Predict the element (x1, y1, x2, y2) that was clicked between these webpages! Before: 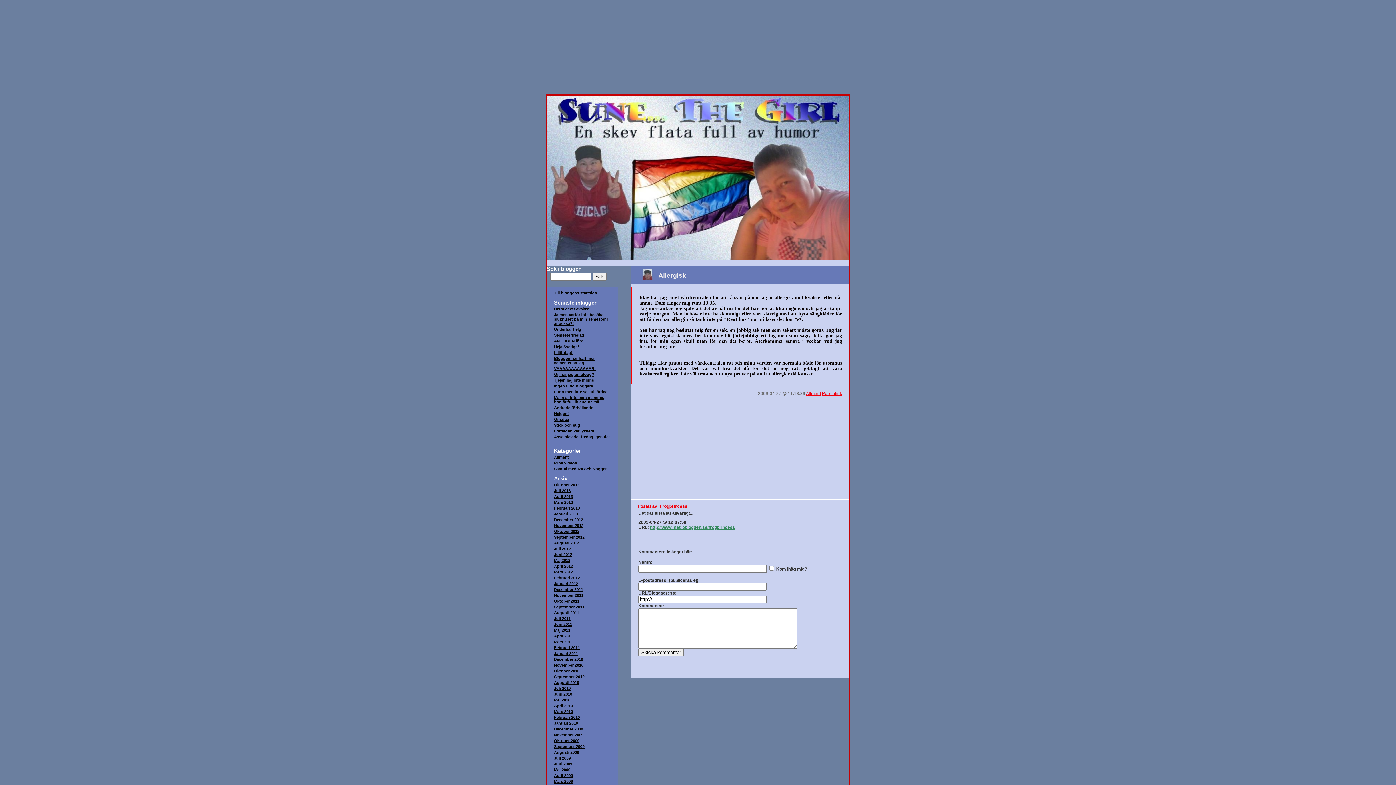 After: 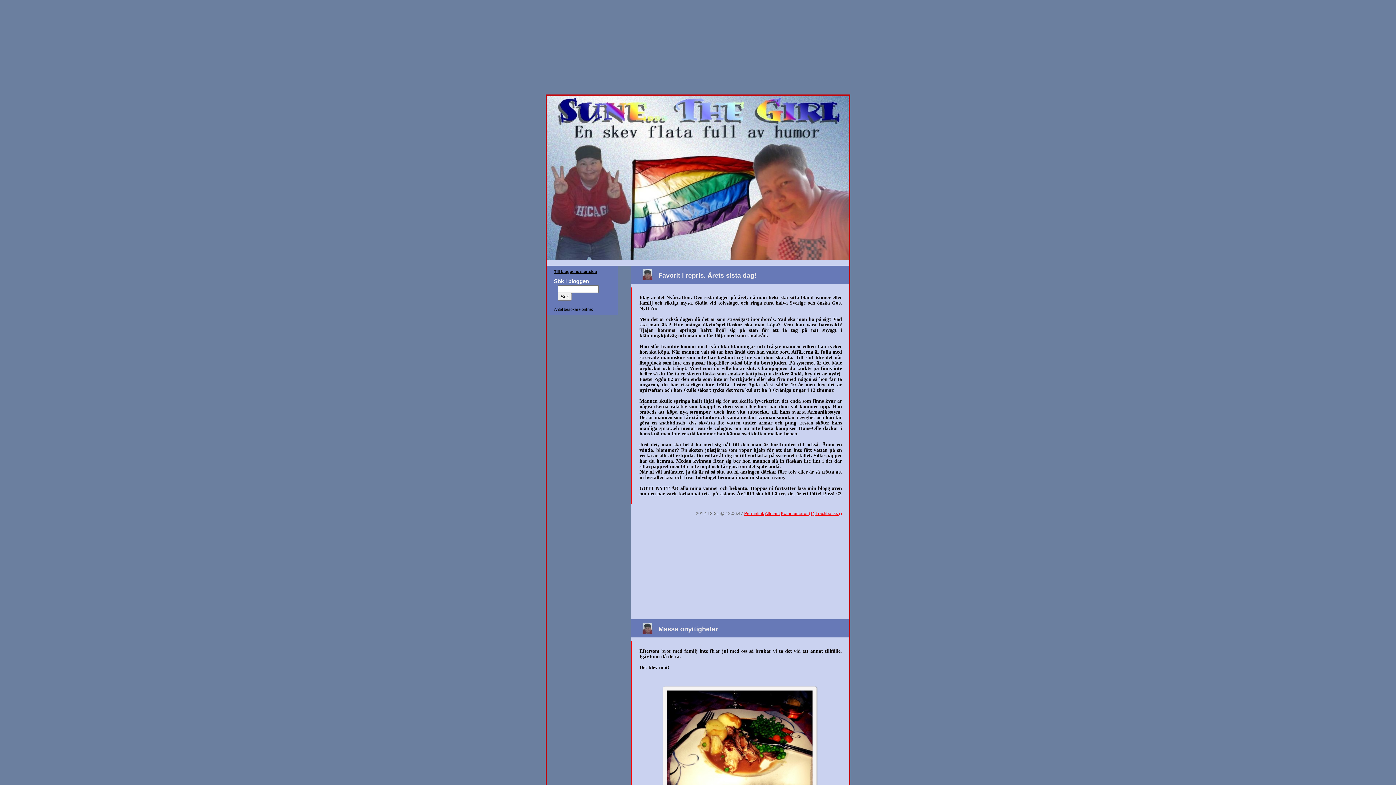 Action: label: December 2012 bbox: (554, 517, 610, 522)